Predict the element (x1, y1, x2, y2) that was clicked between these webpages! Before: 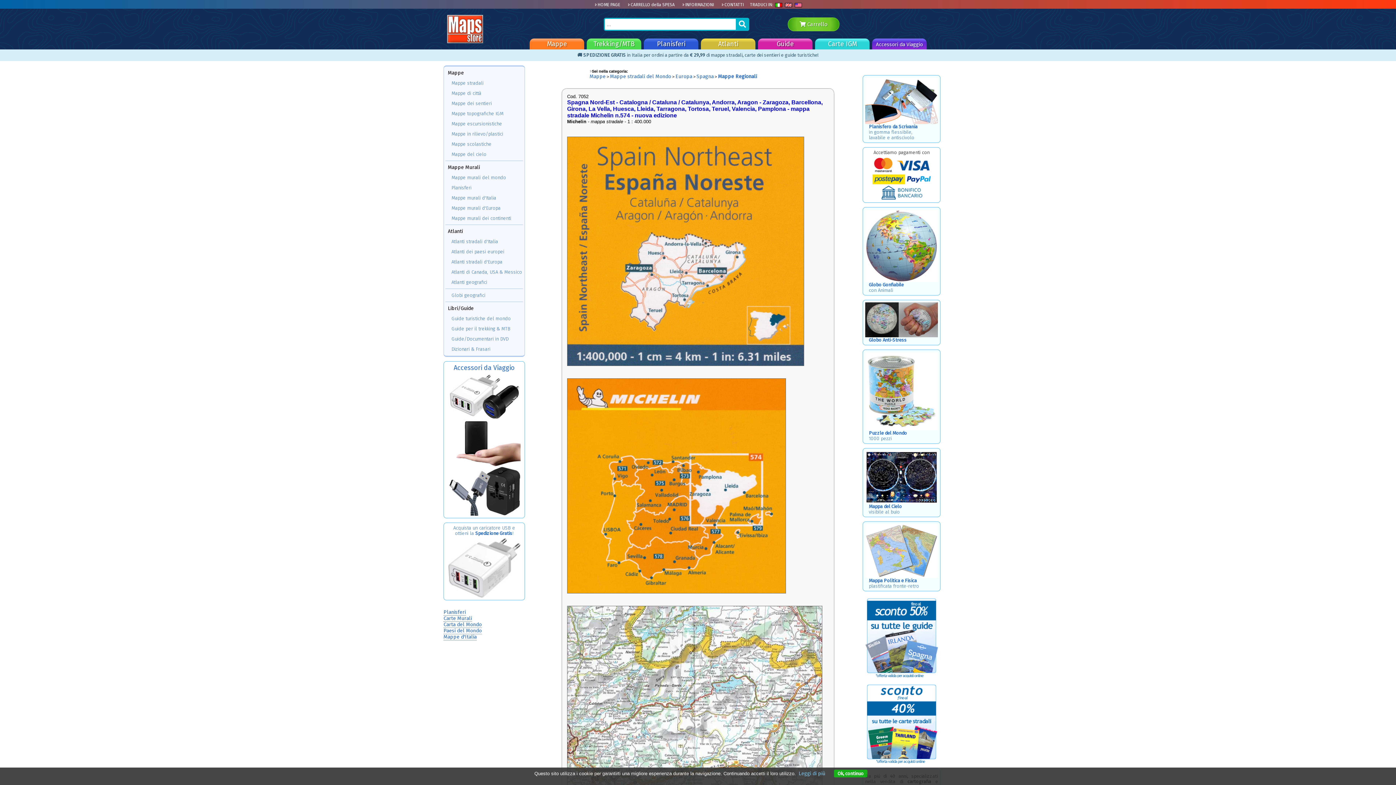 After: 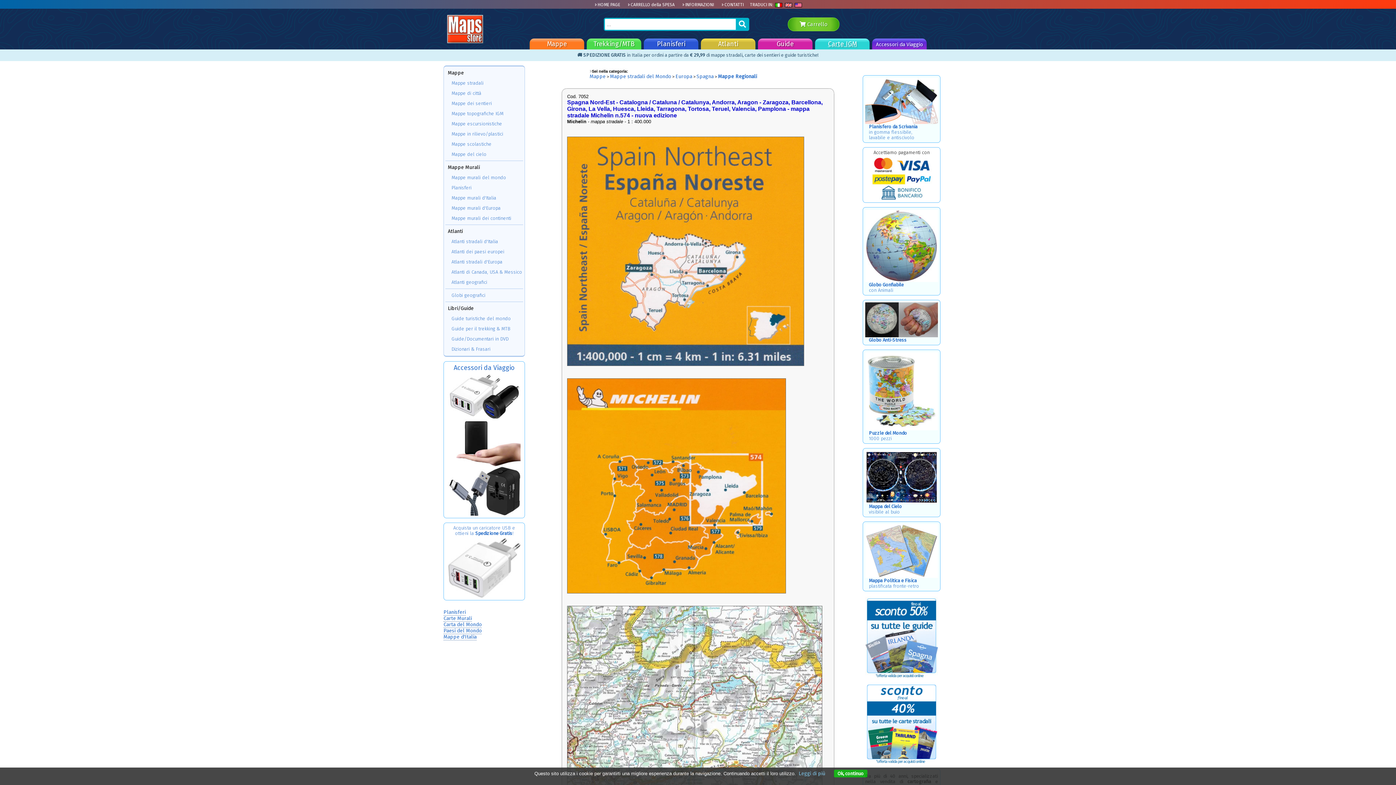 Action: label: Carte IGM bbox: (815, 38, 869, 49)